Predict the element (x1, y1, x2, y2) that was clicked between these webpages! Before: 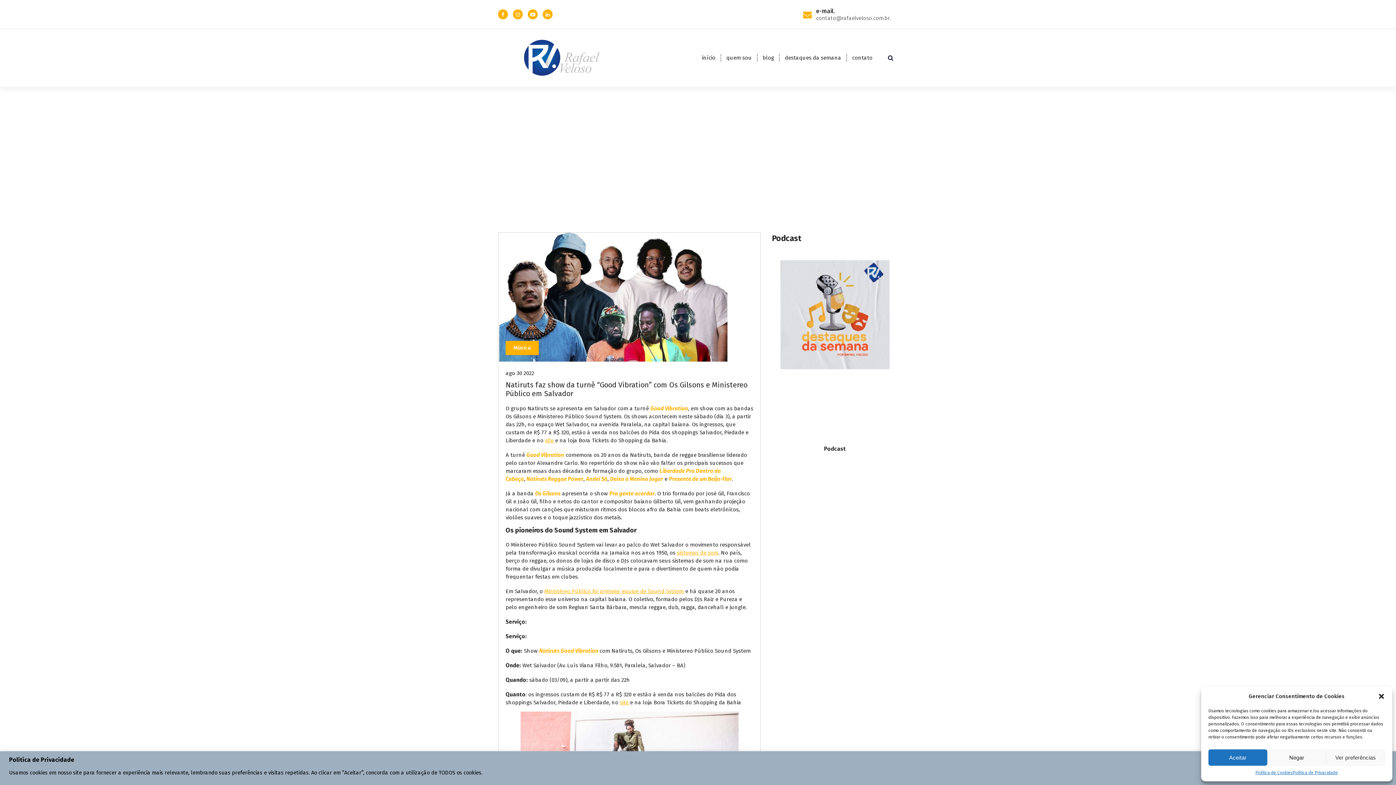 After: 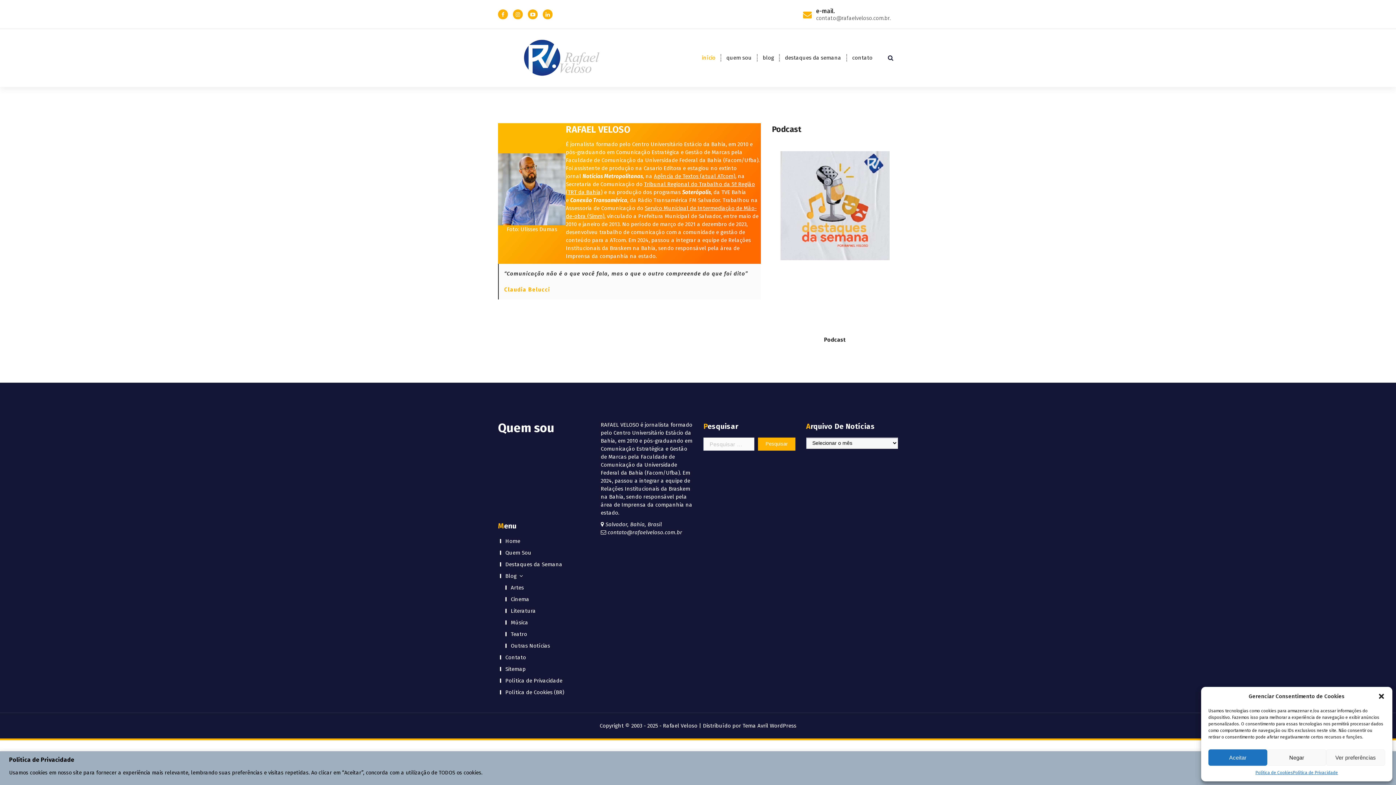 Action: bbox: (696, 49, 721, 65) label: início